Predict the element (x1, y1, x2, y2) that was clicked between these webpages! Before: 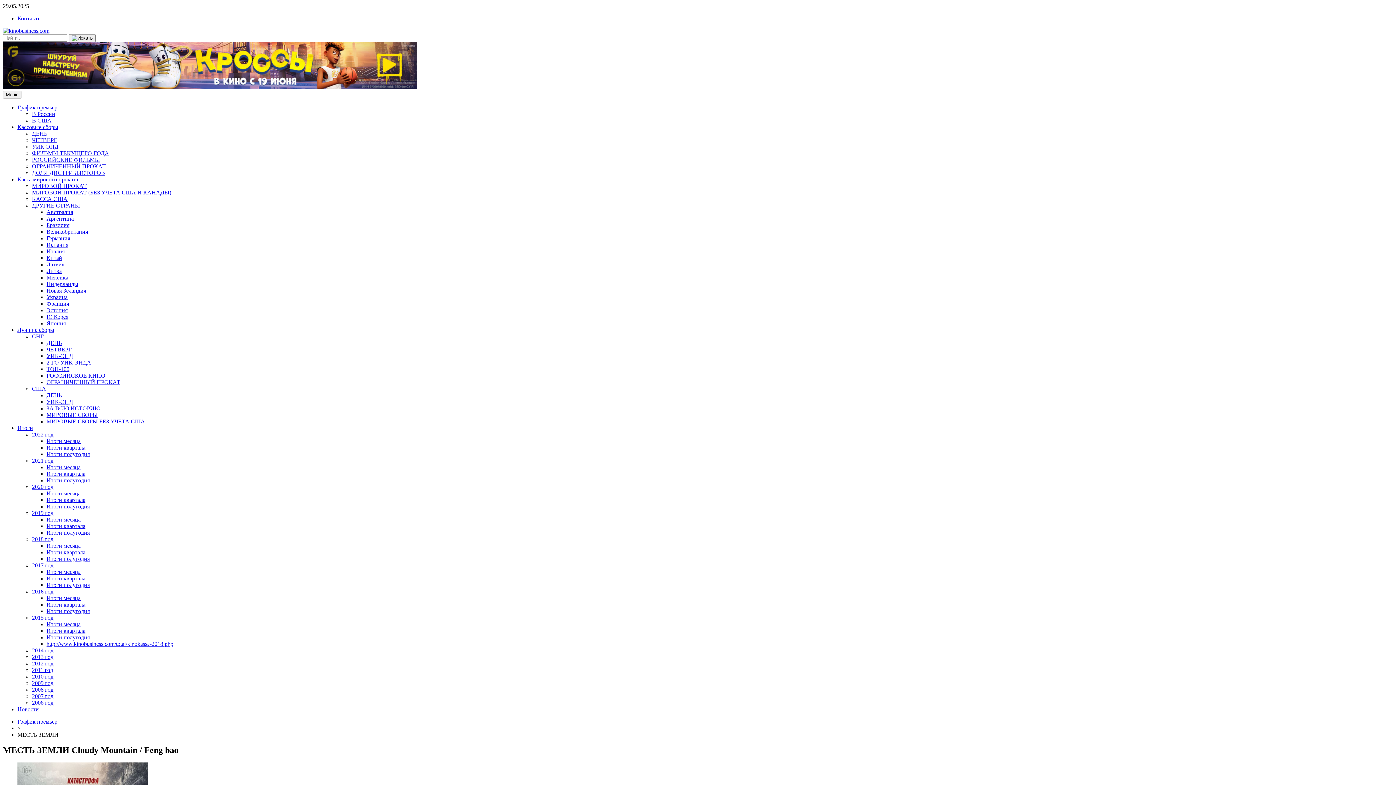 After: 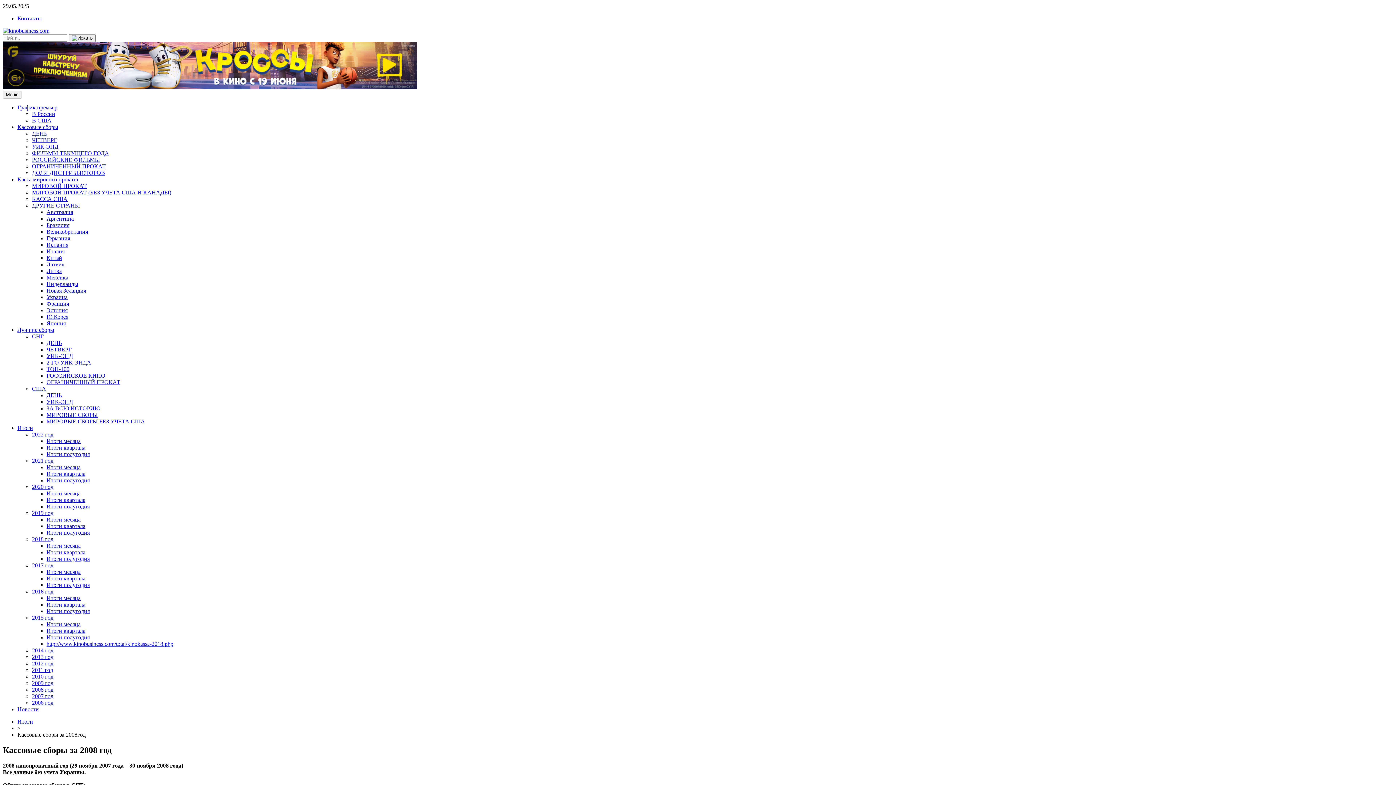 Action: label: 2008 год bbox: (32, 686, 53, 693)